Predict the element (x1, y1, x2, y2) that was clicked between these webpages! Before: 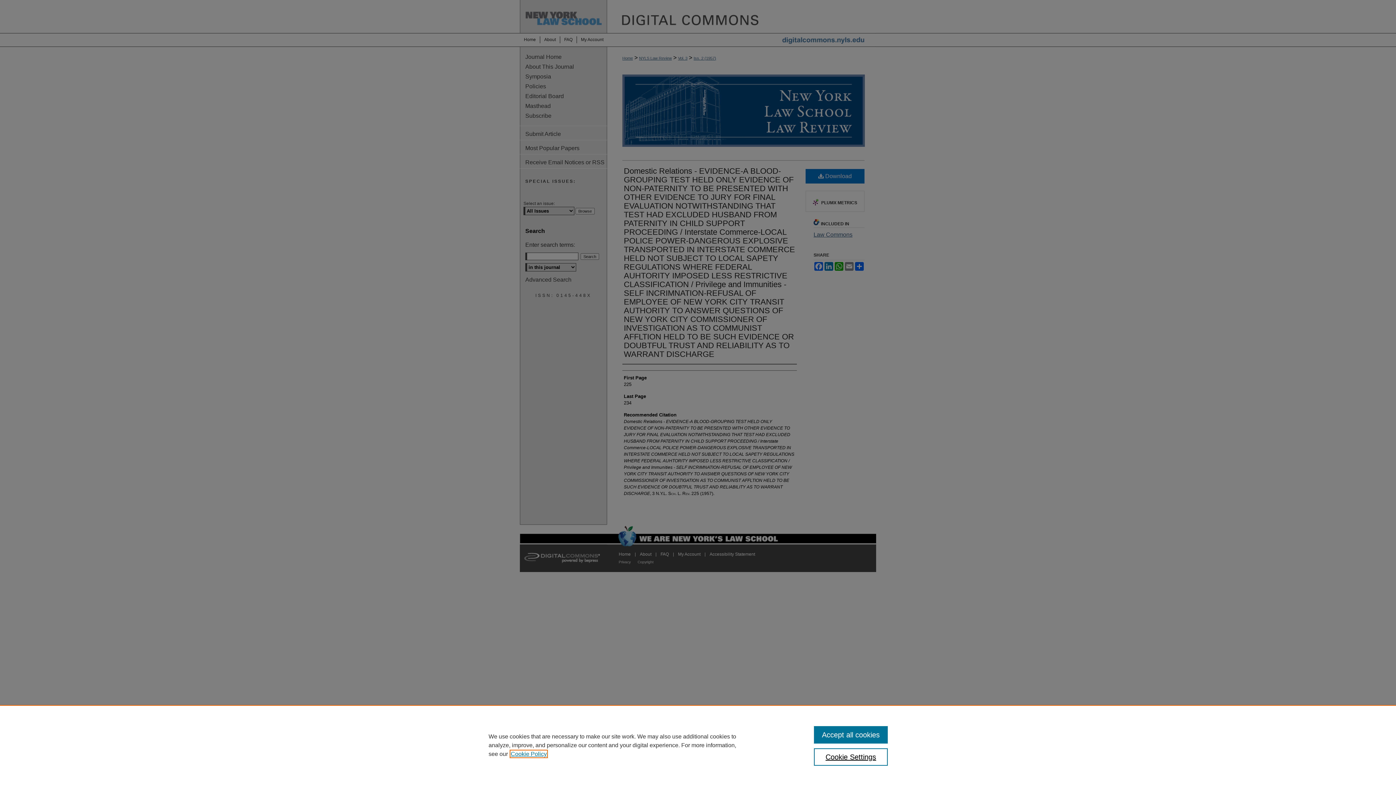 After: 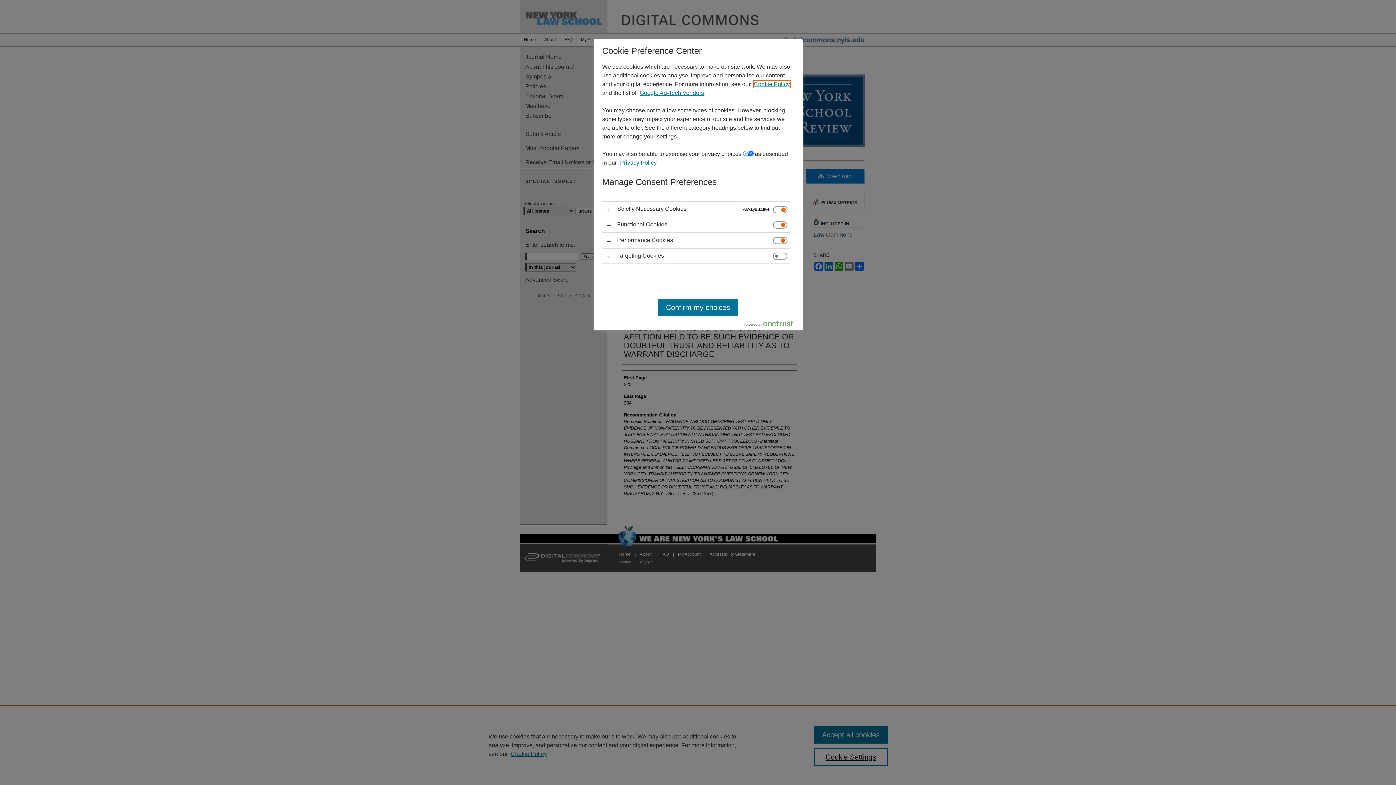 Action: label: Cookie Settings bbox: (814, 748, 887, 766)